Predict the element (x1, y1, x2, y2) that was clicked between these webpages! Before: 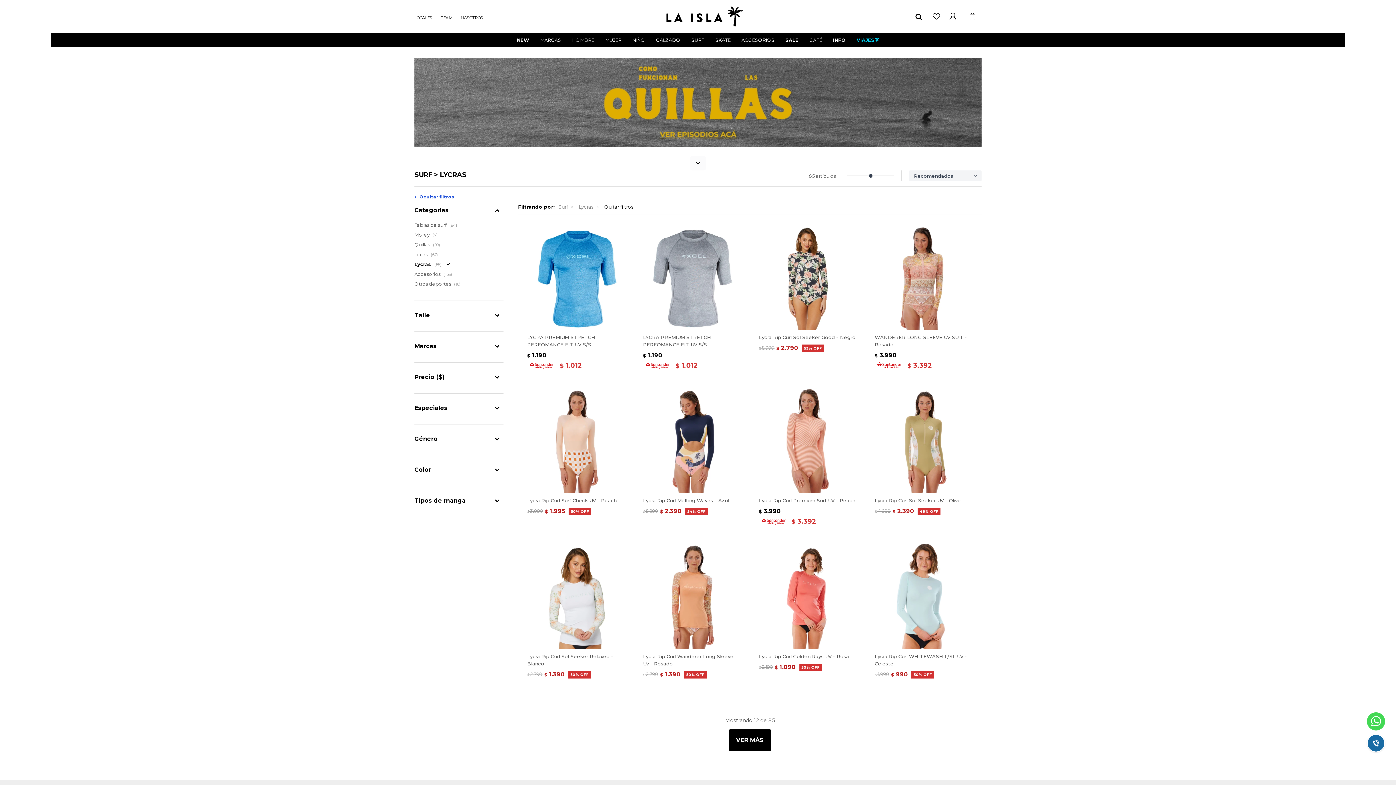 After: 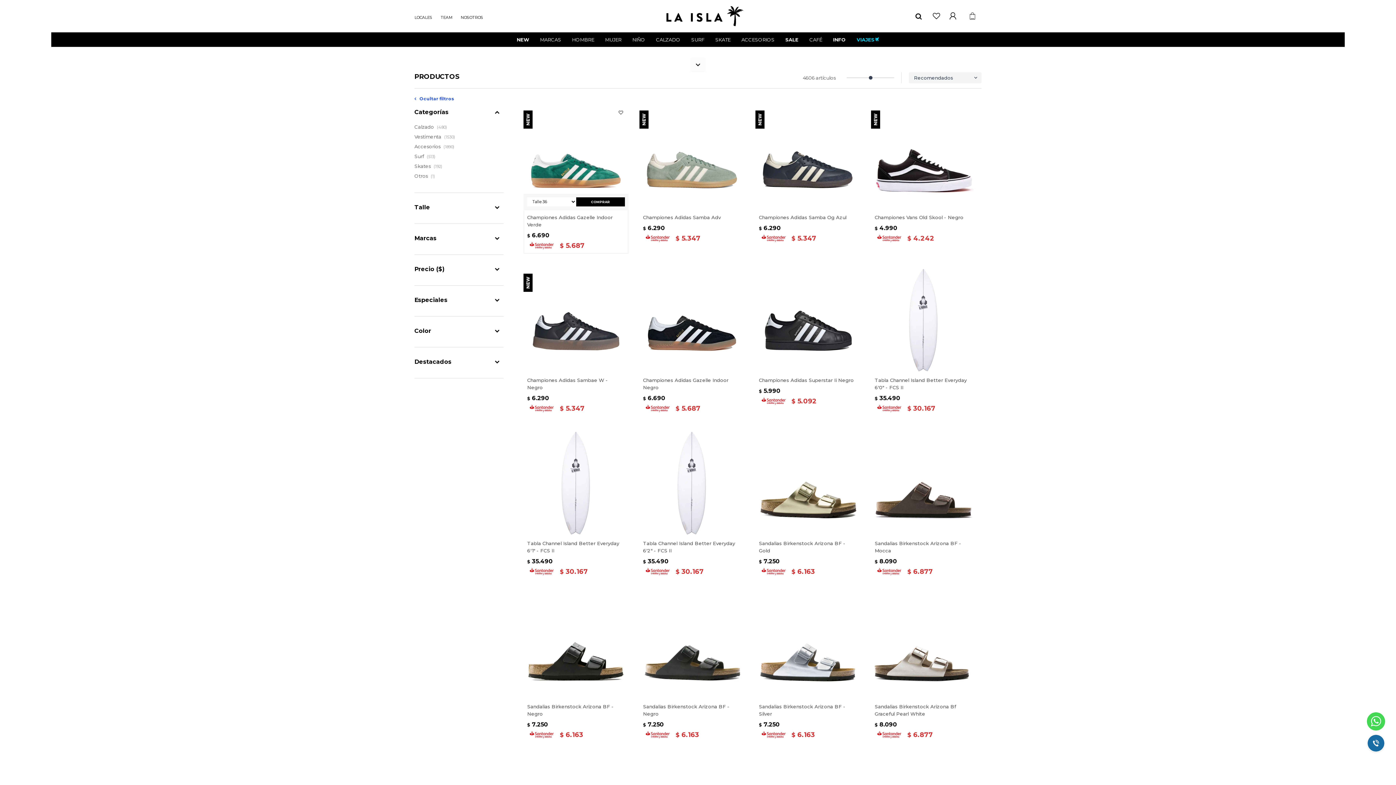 Action: label: Surf bbox: (558, 203, 575, 210)